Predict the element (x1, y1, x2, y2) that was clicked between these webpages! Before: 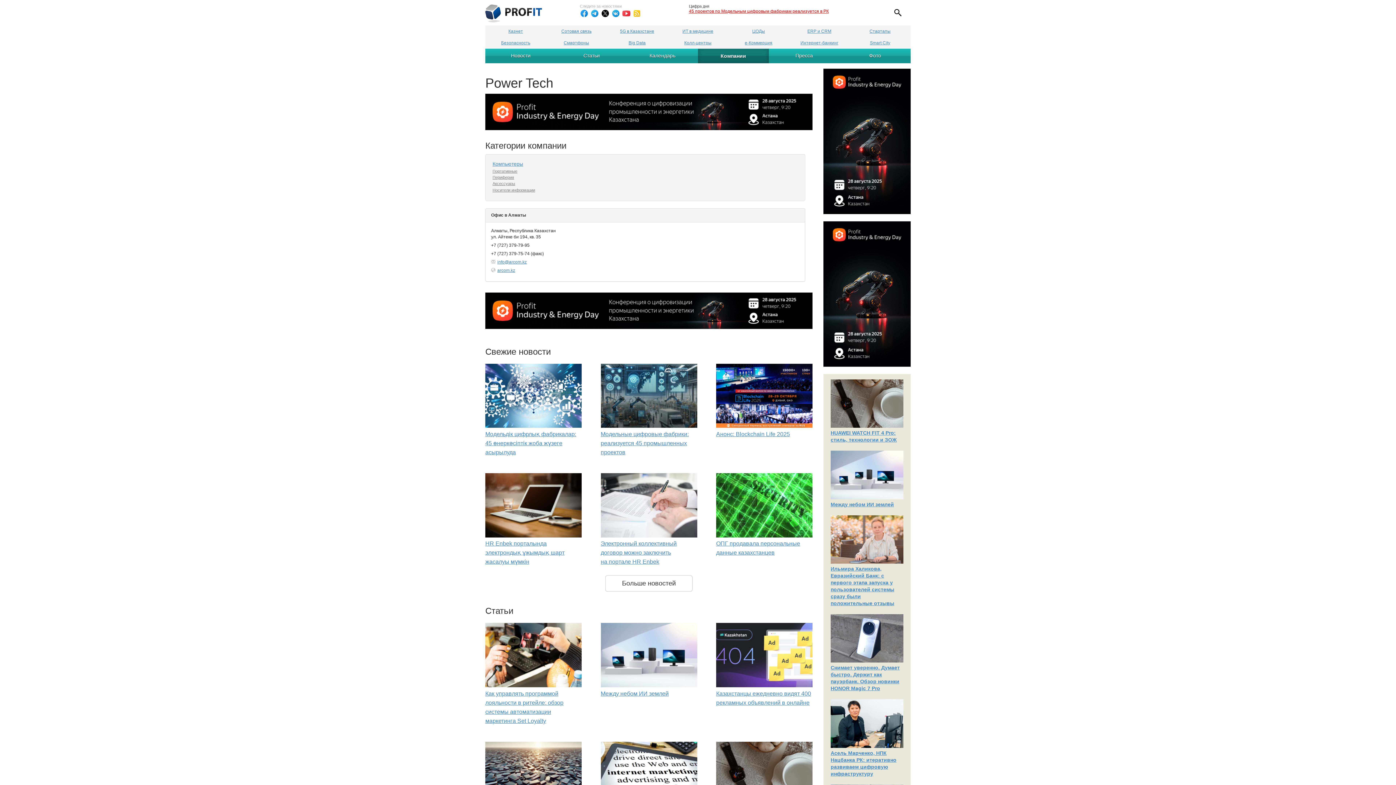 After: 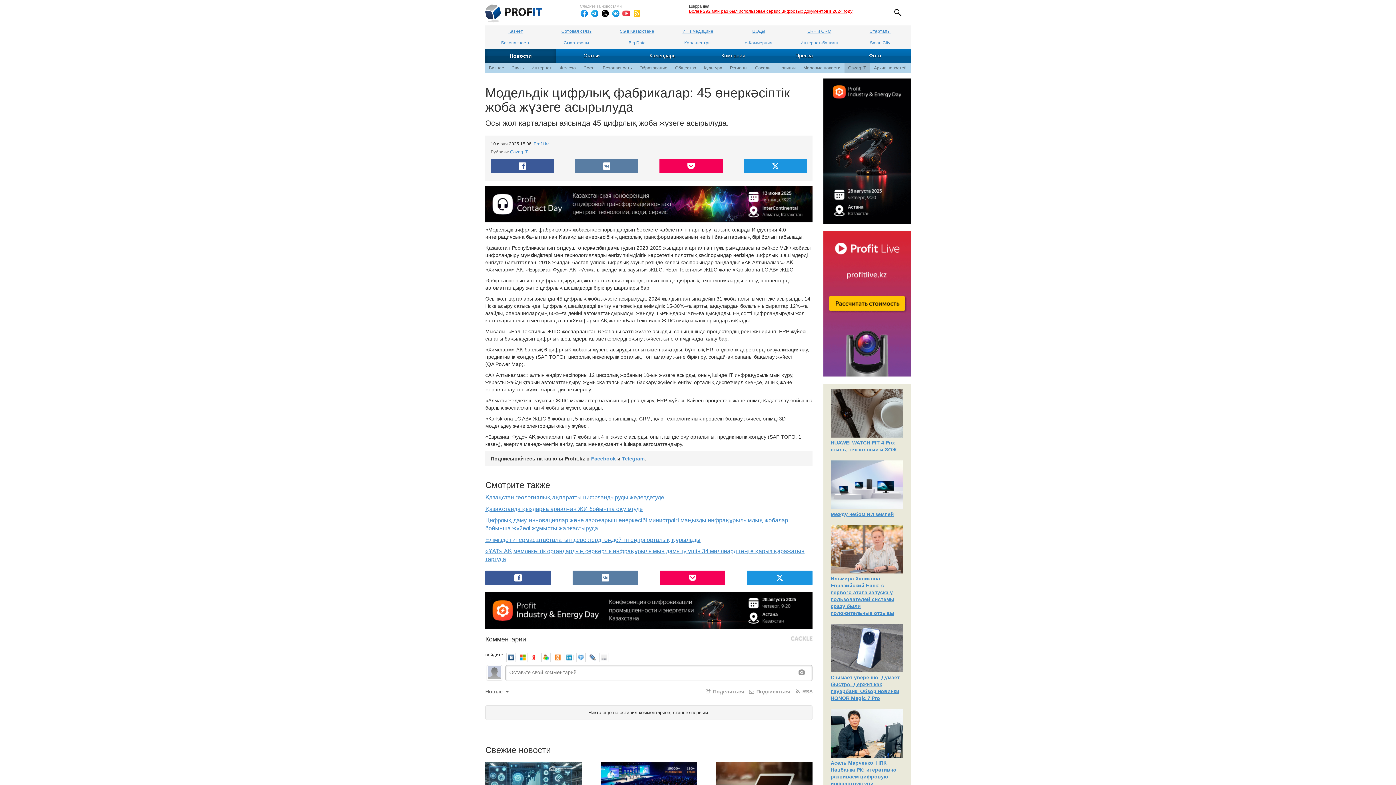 Action: bbox: (485, 363, 581, 428)